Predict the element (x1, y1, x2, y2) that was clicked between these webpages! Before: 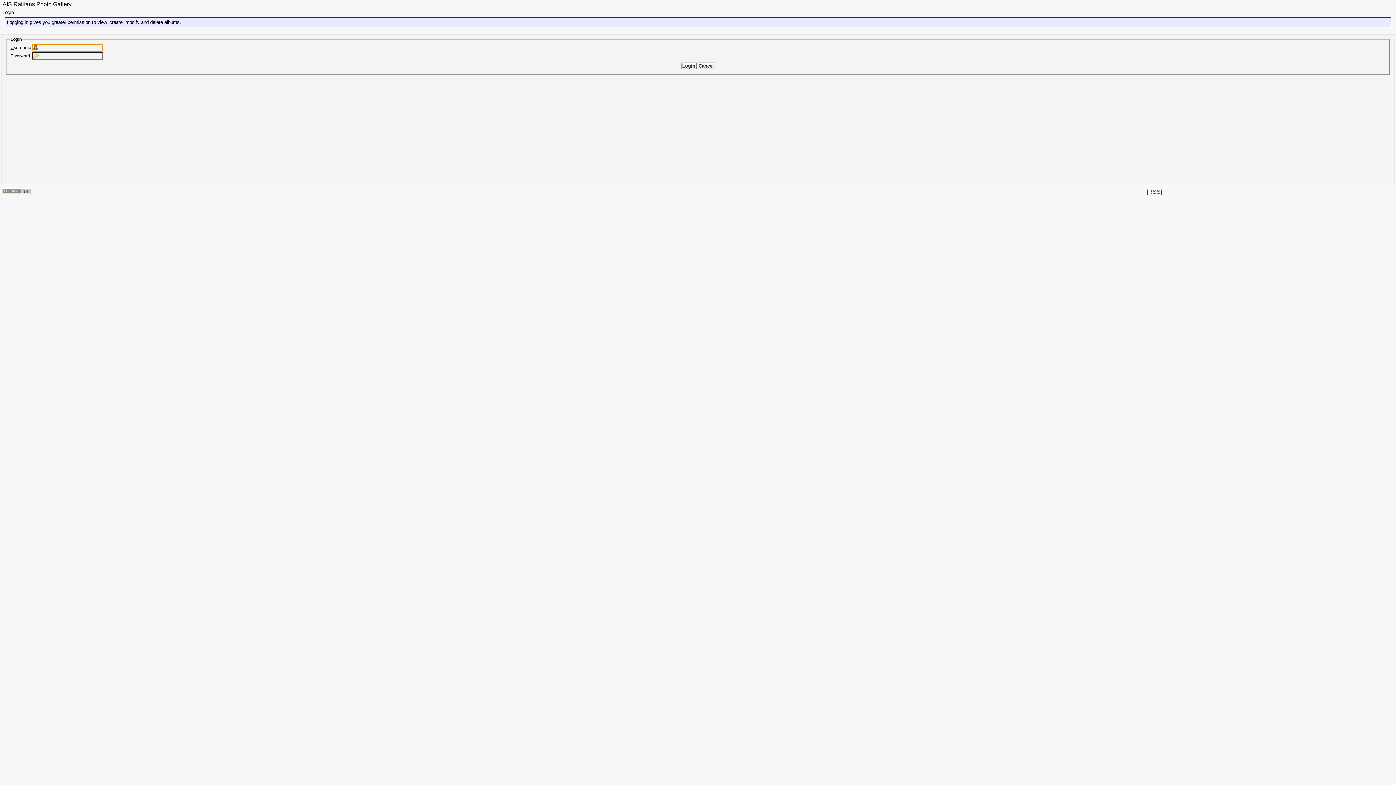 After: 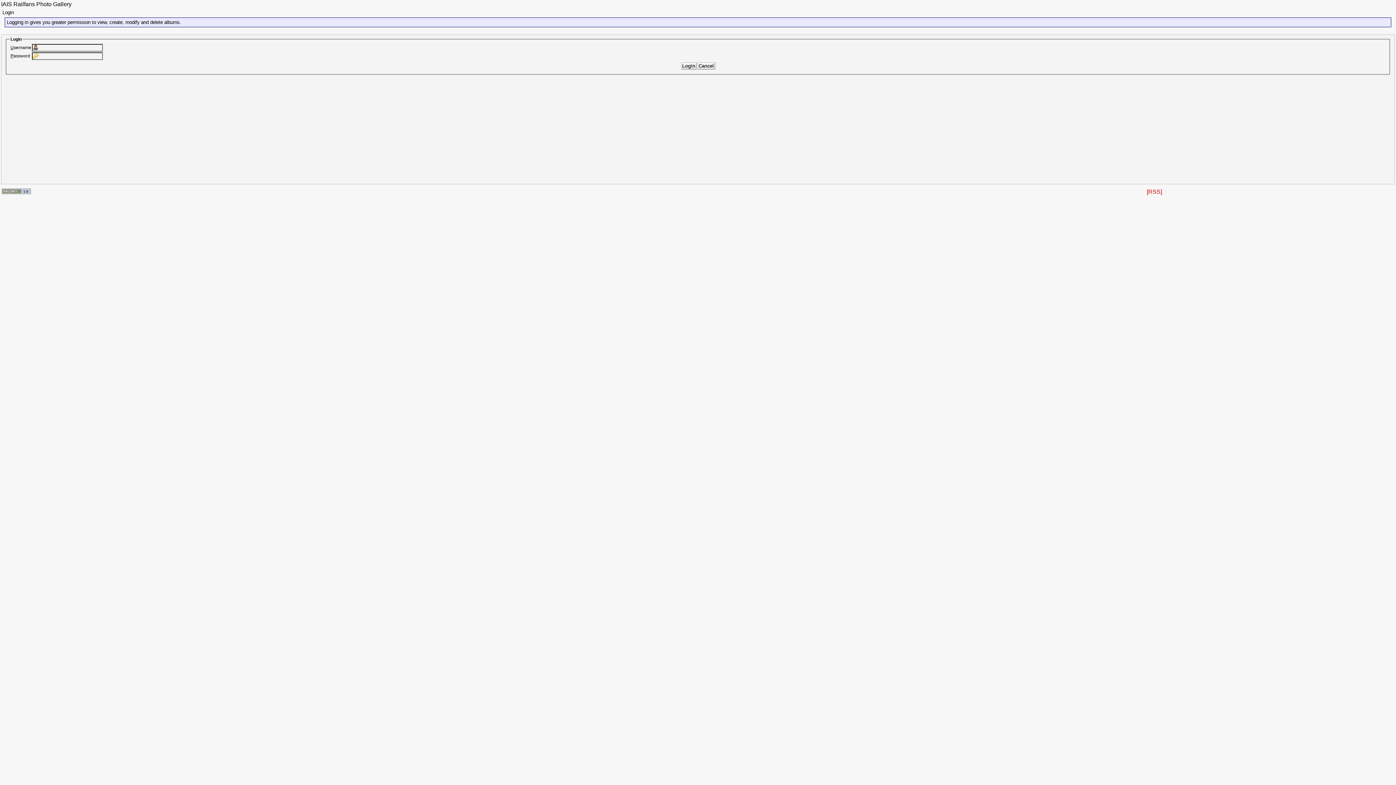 Action: bbox: (1, 191, 30, 194)